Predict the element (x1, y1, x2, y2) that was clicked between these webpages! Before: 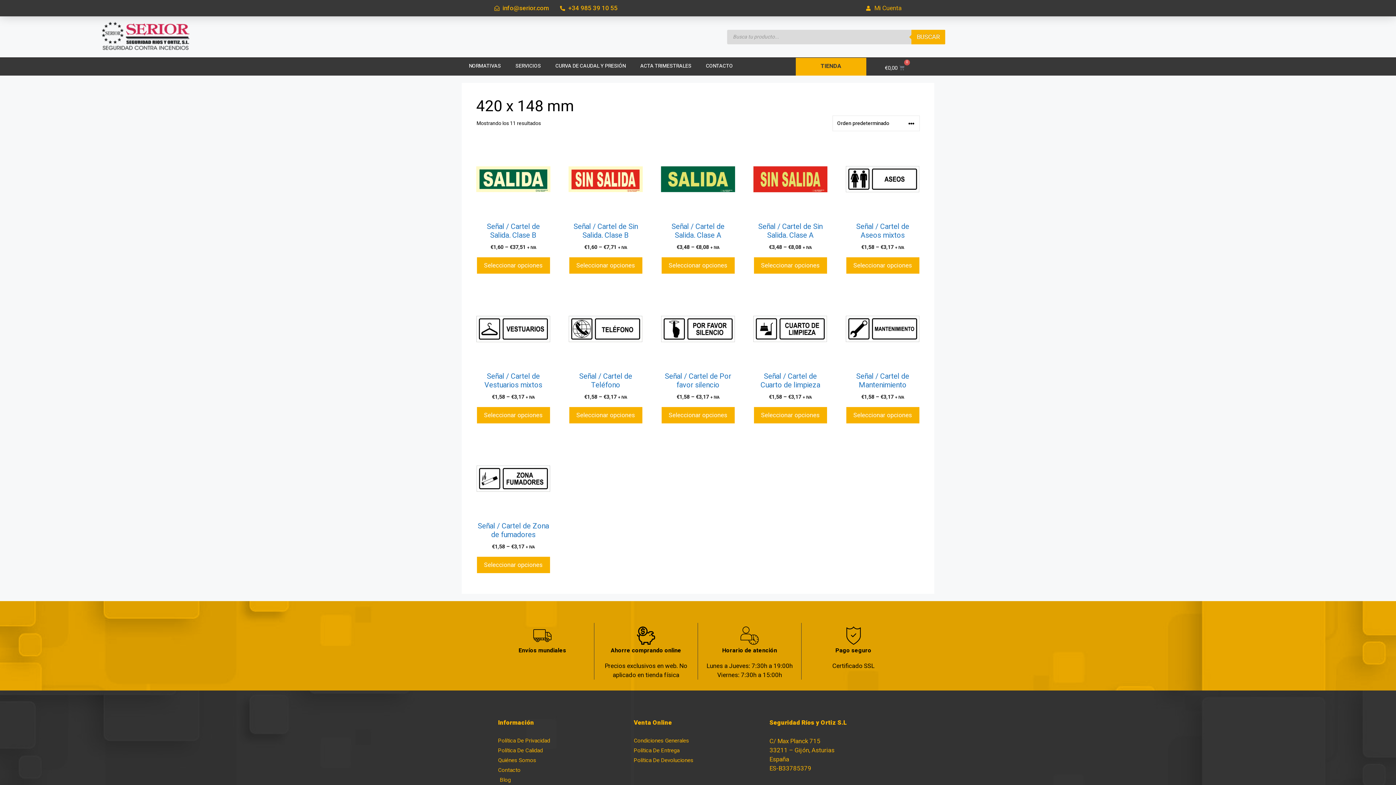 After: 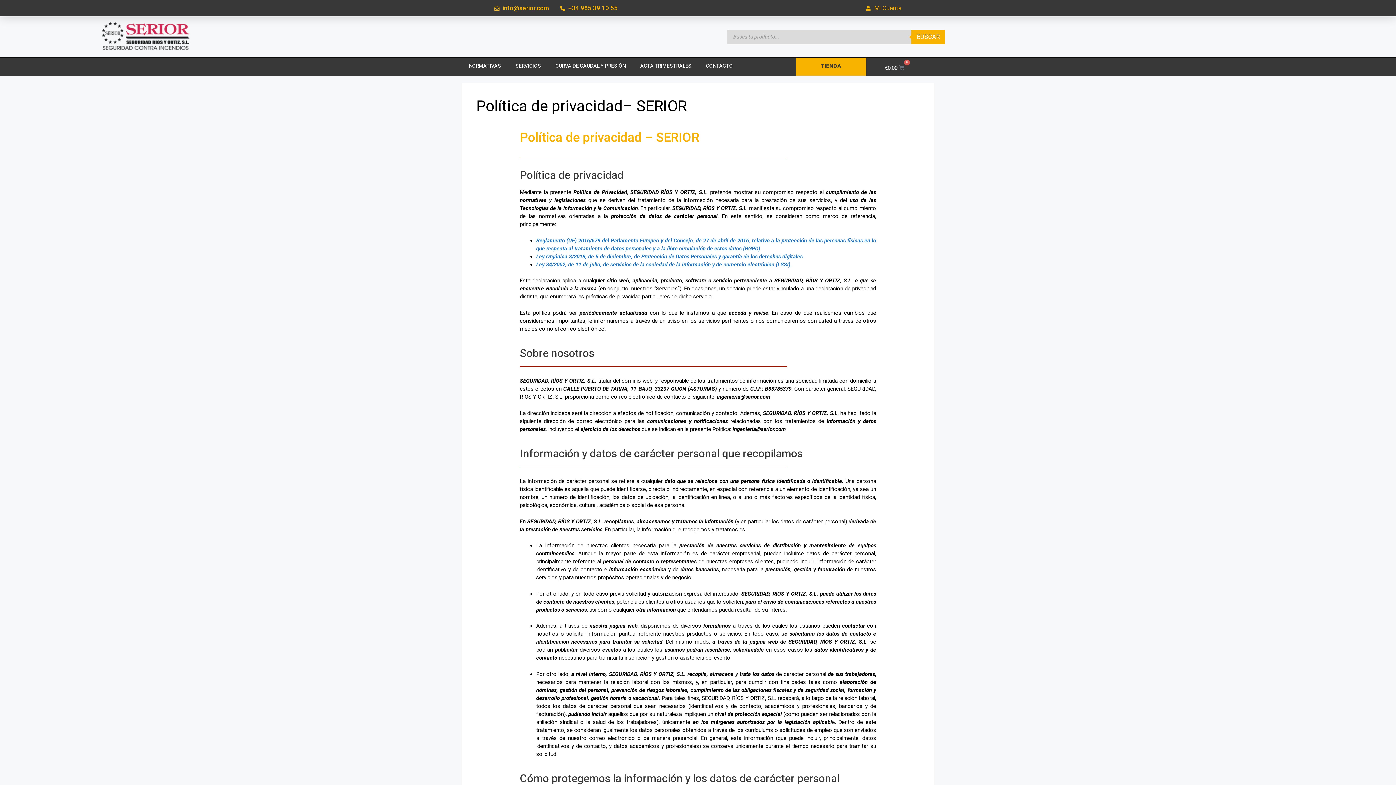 Action: label: Política De Privacidad bbox: (498, 737, 615, 745)